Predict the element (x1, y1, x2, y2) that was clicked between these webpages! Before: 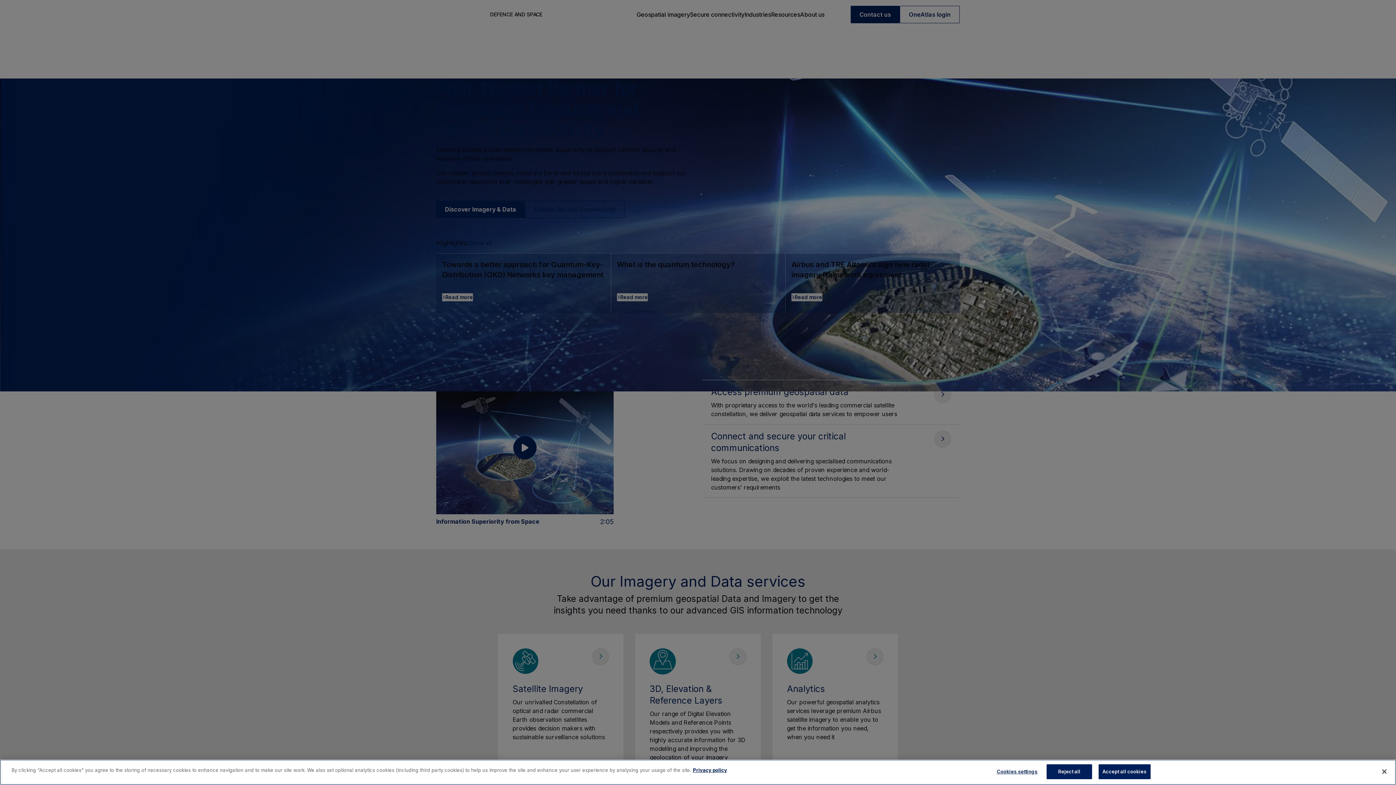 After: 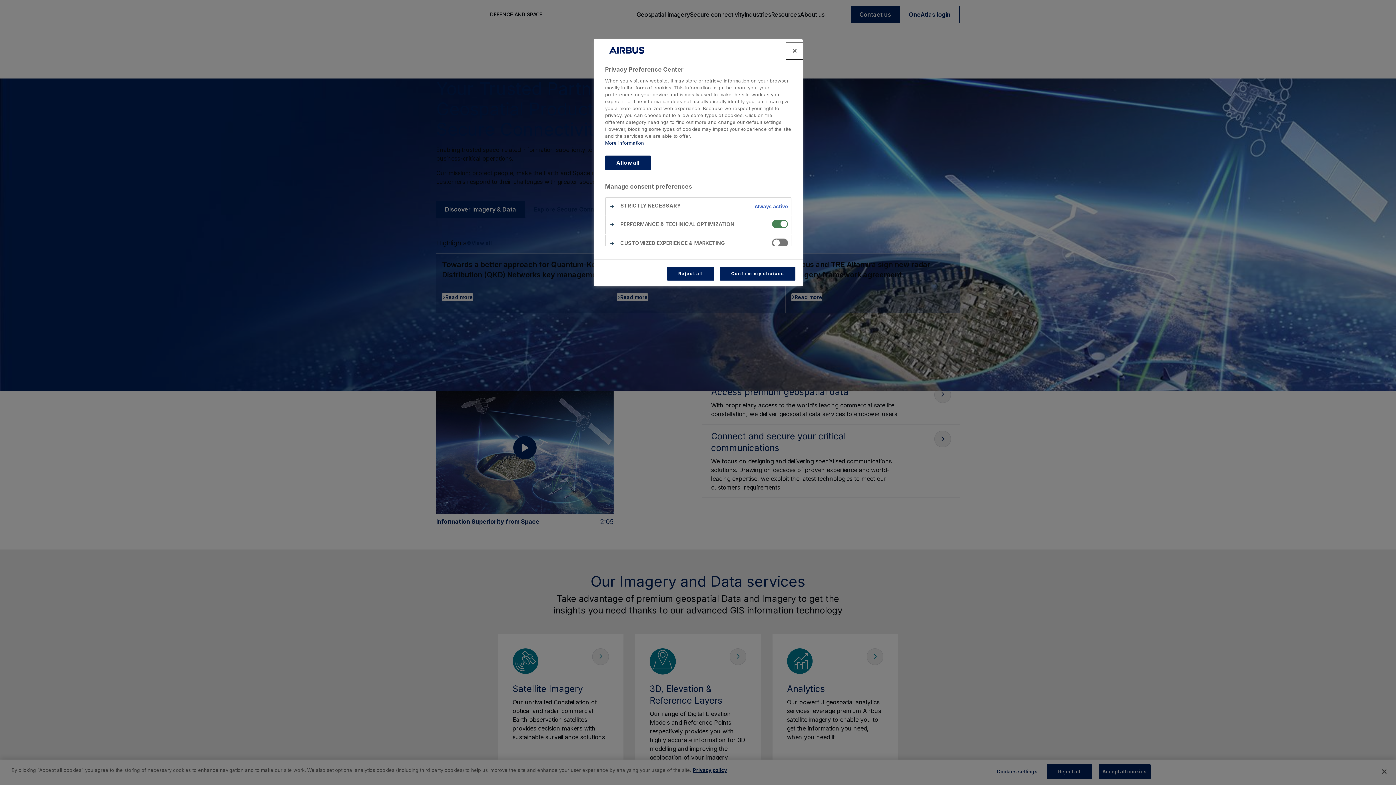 Action: label: Cookies settings bbox: (994, 765, 1040, 779)